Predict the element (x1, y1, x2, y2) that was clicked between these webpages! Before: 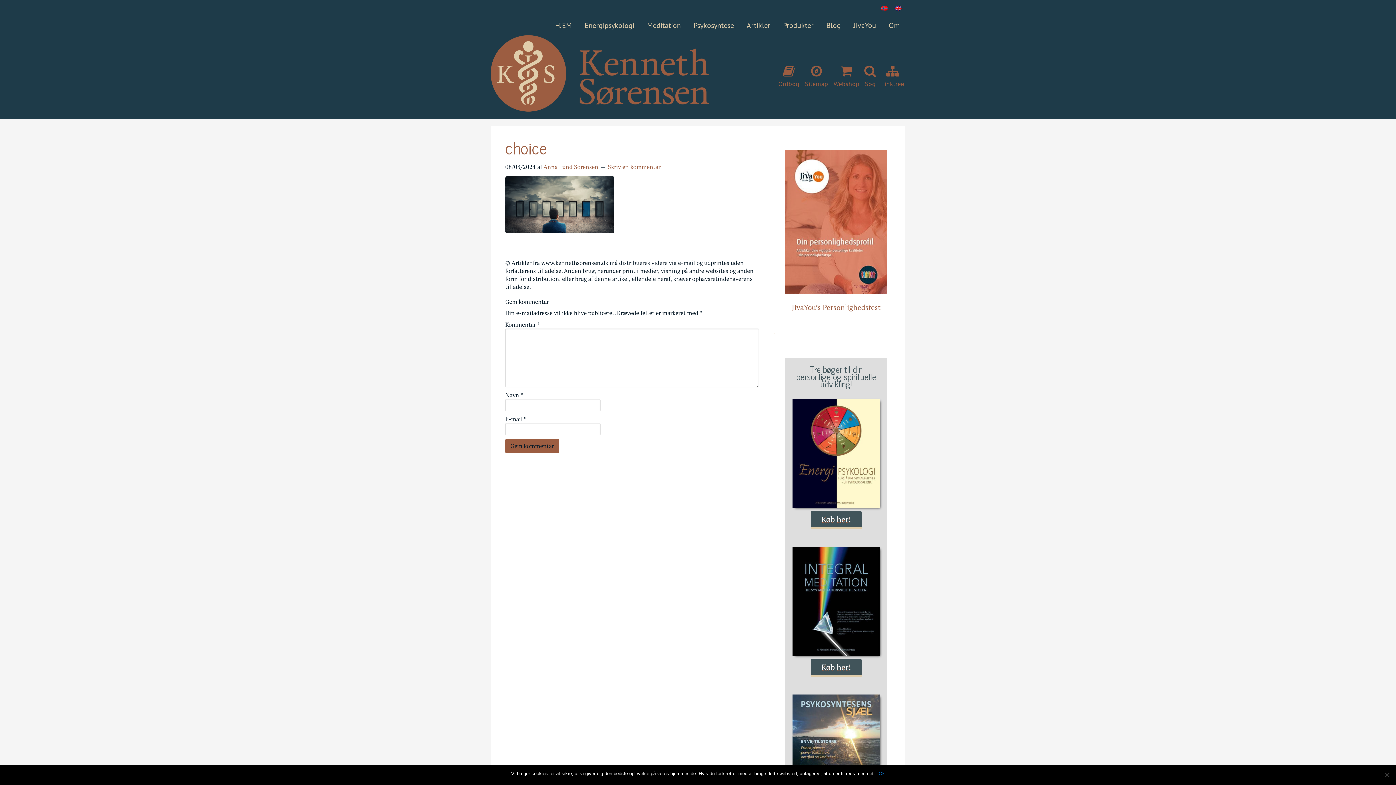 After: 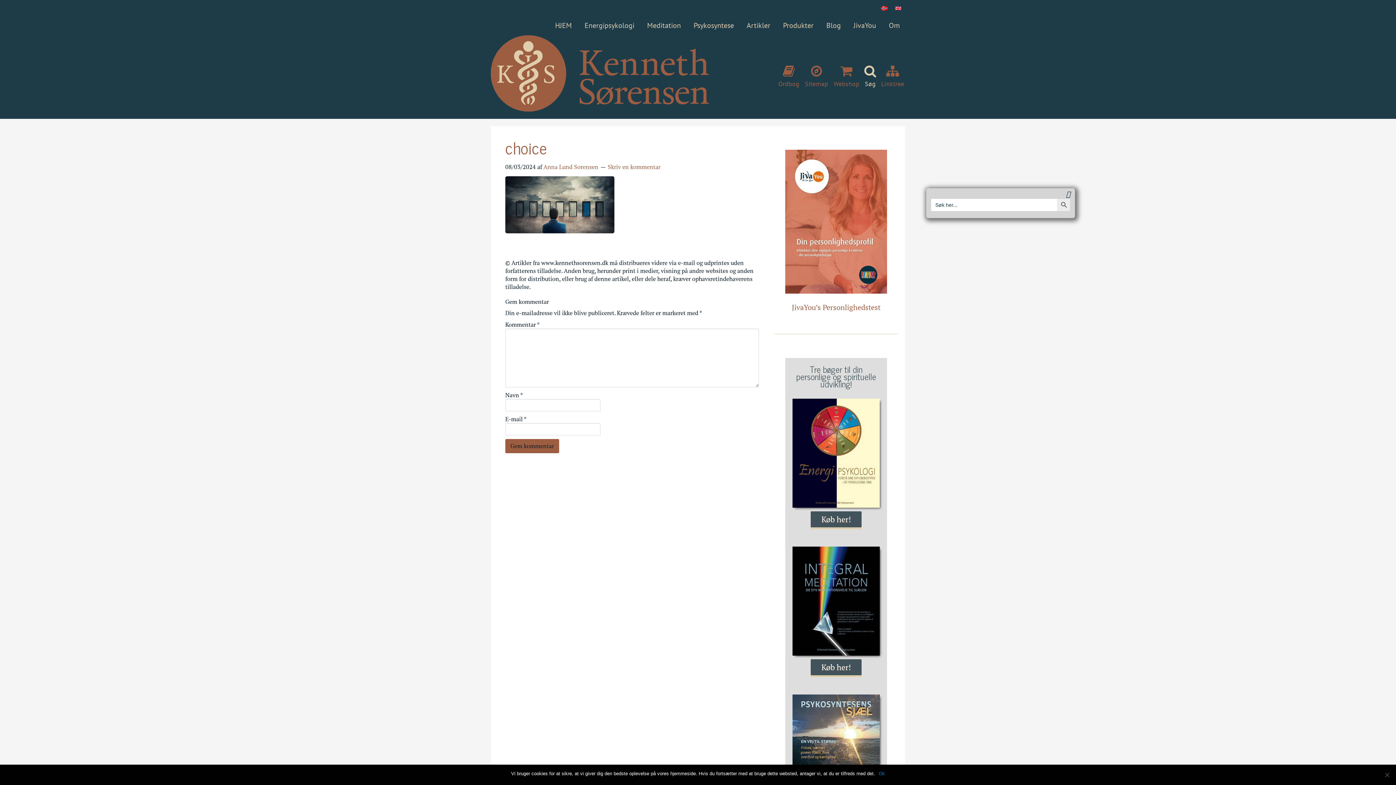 Action: label: Søg bbox: (864, 58, 877, 96)